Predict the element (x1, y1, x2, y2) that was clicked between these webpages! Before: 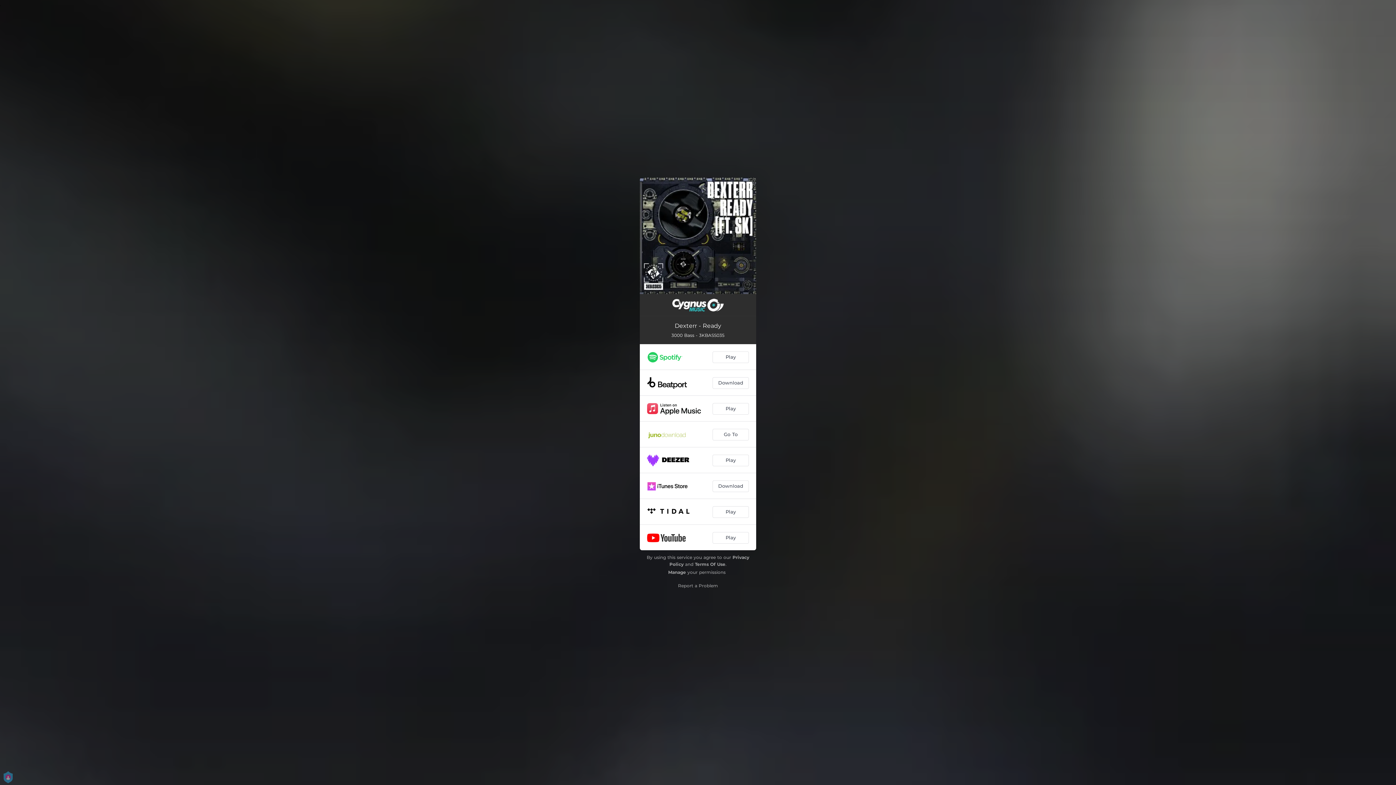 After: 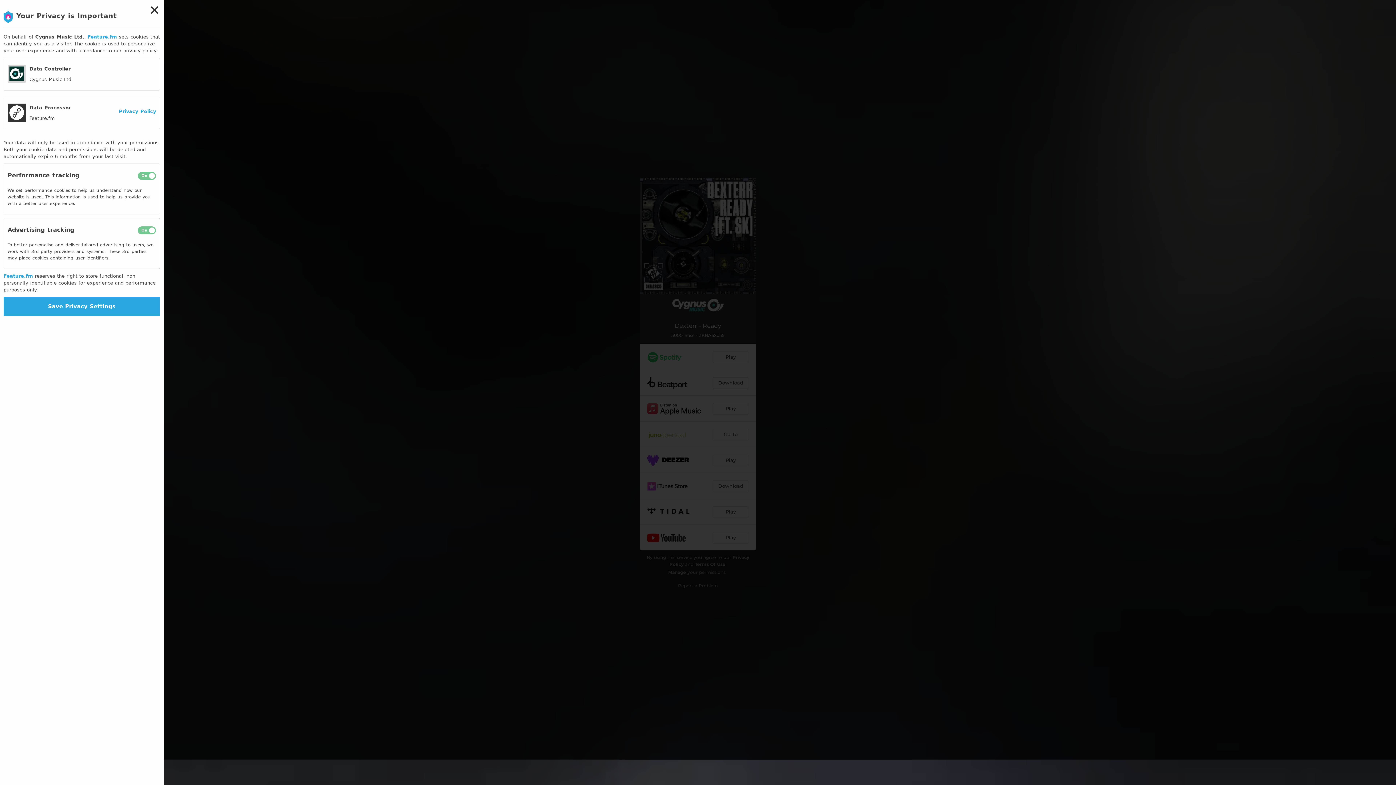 Action: bbox: (668, 569, 686, 575) label: Manage